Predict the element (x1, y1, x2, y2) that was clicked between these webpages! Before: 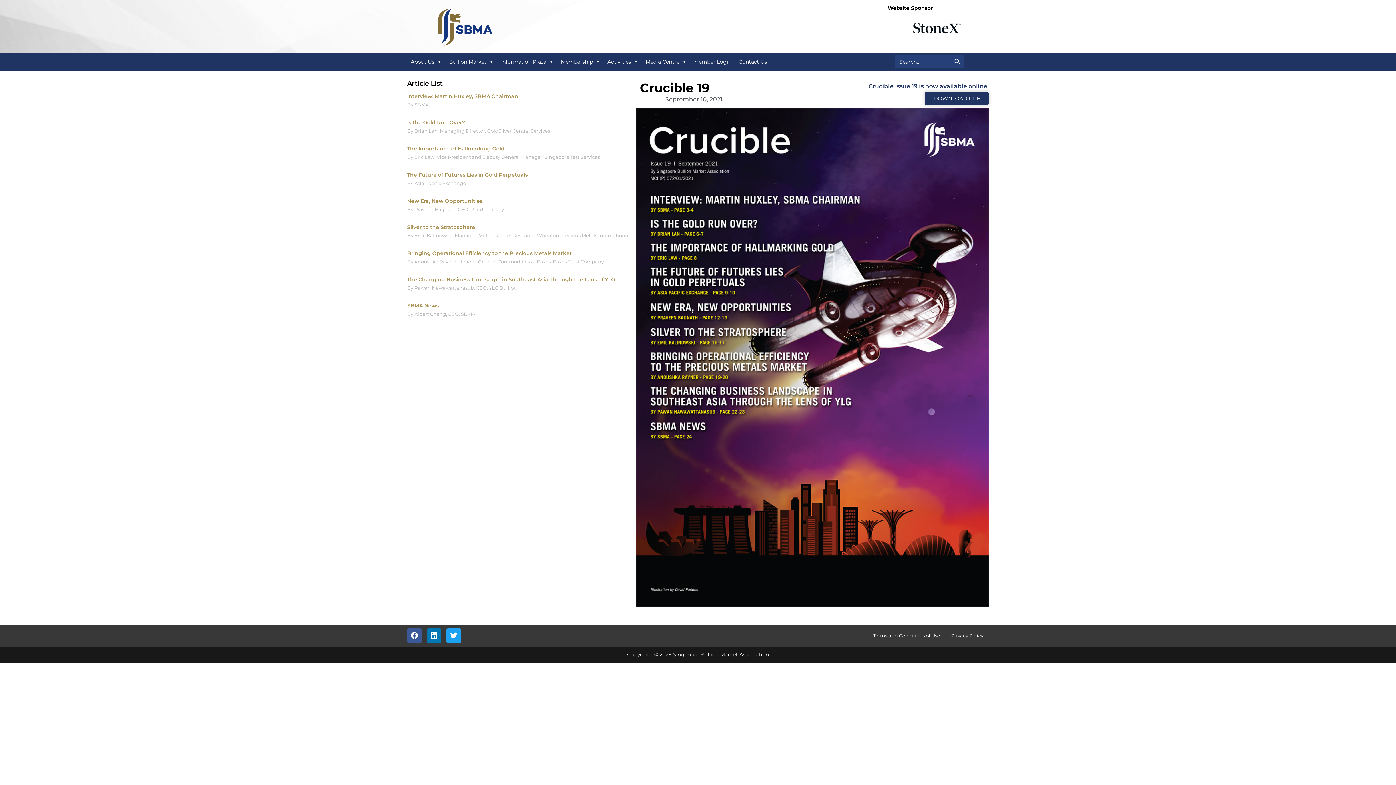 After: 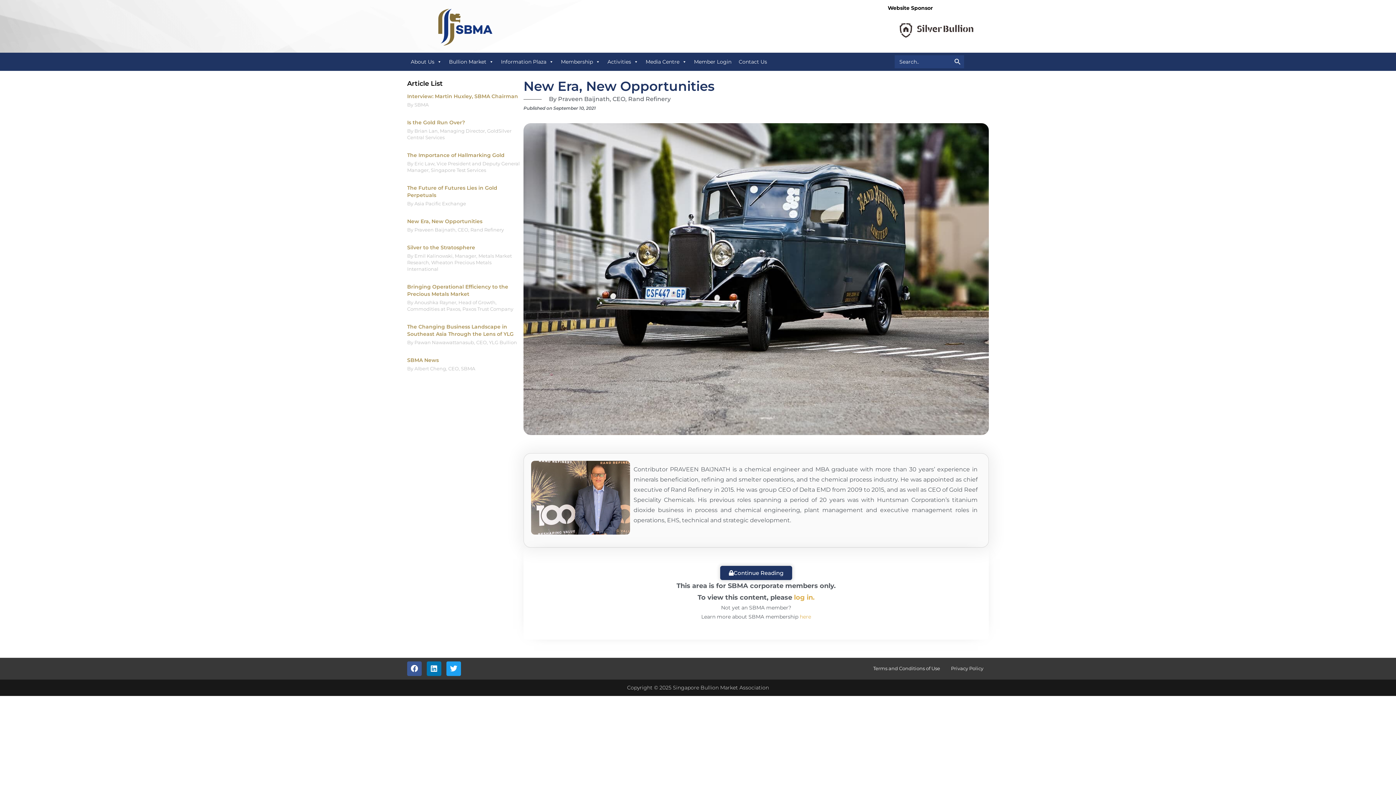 Action: bbox: (407, 197, 482, 204) label: New Era, New Opportunities